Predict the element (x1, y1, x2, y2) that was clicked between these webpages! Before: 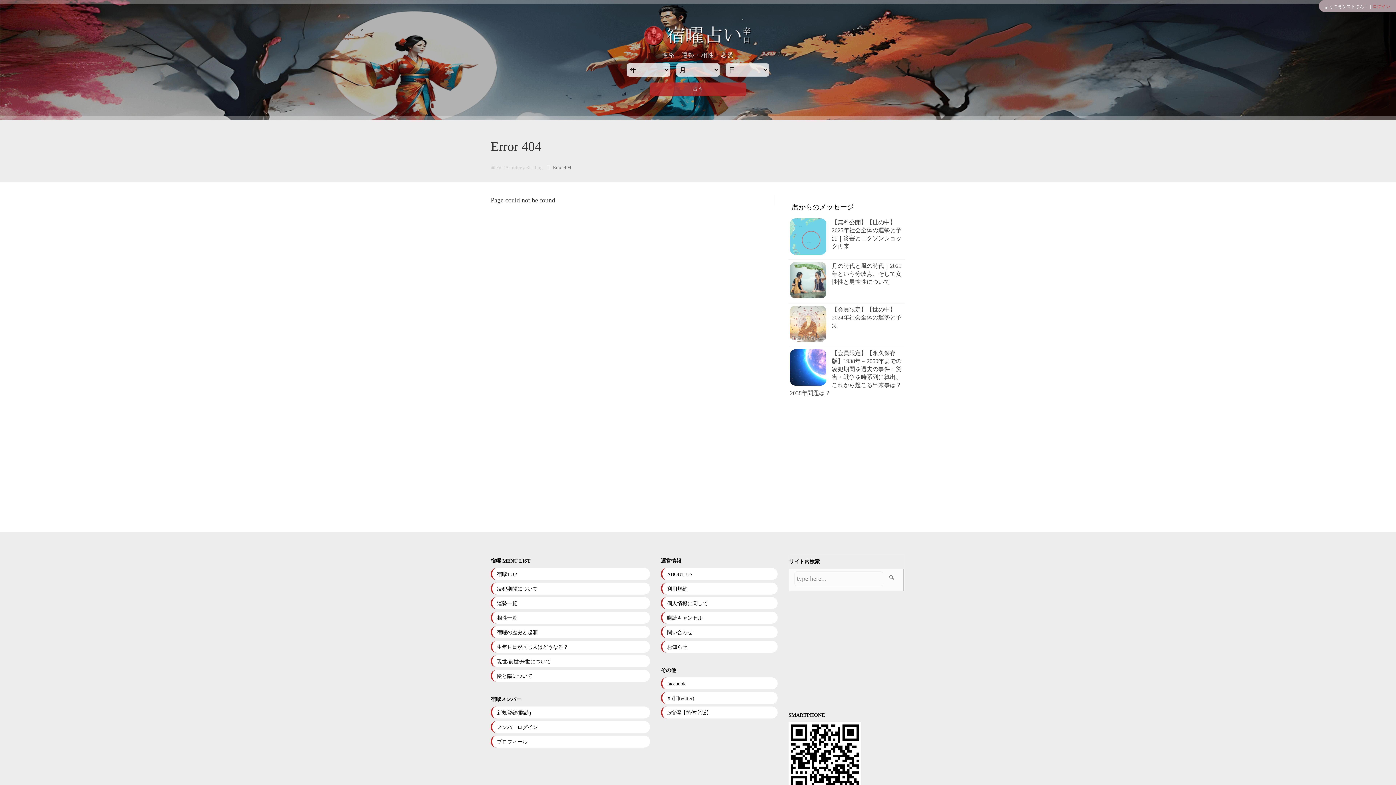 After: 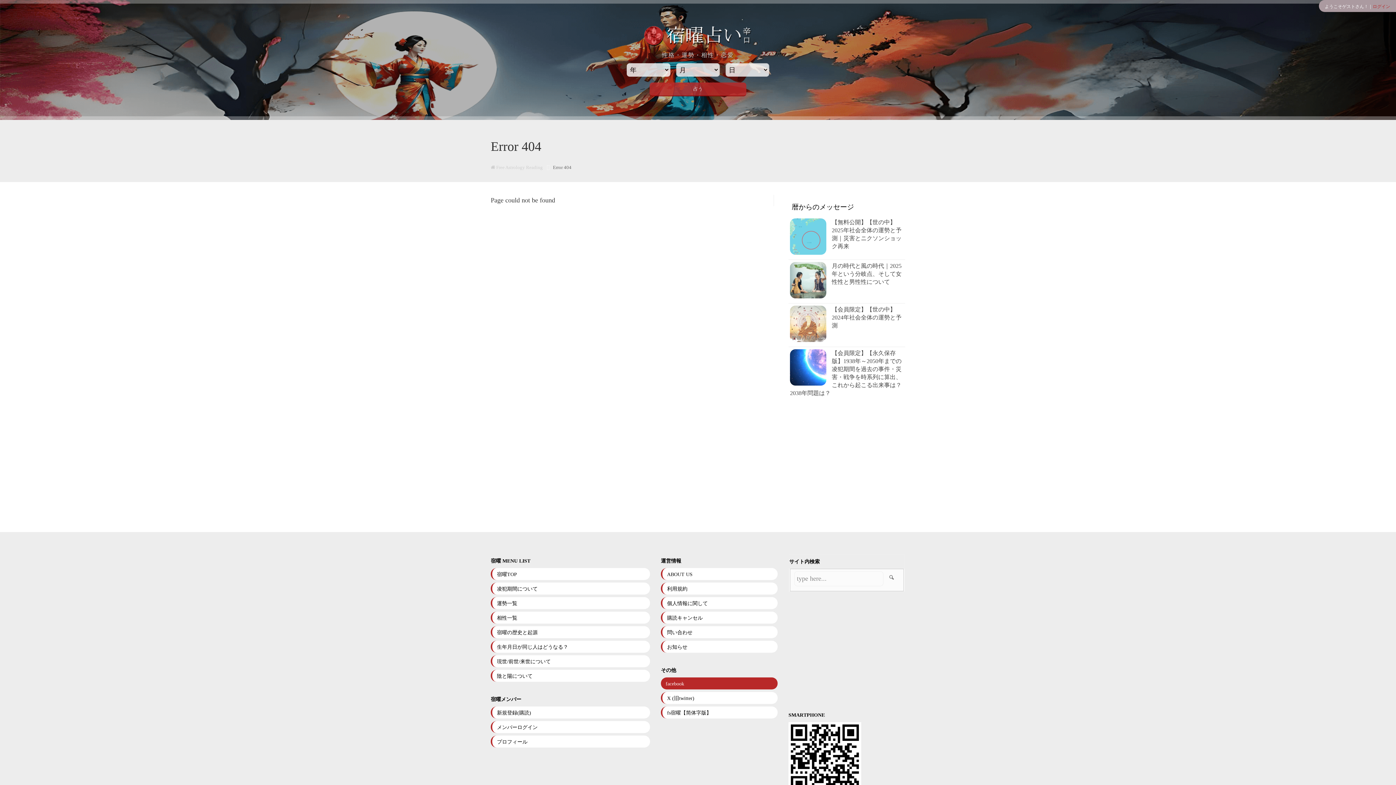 Action: label: facebook bbox: (661, 677, 777, 689)